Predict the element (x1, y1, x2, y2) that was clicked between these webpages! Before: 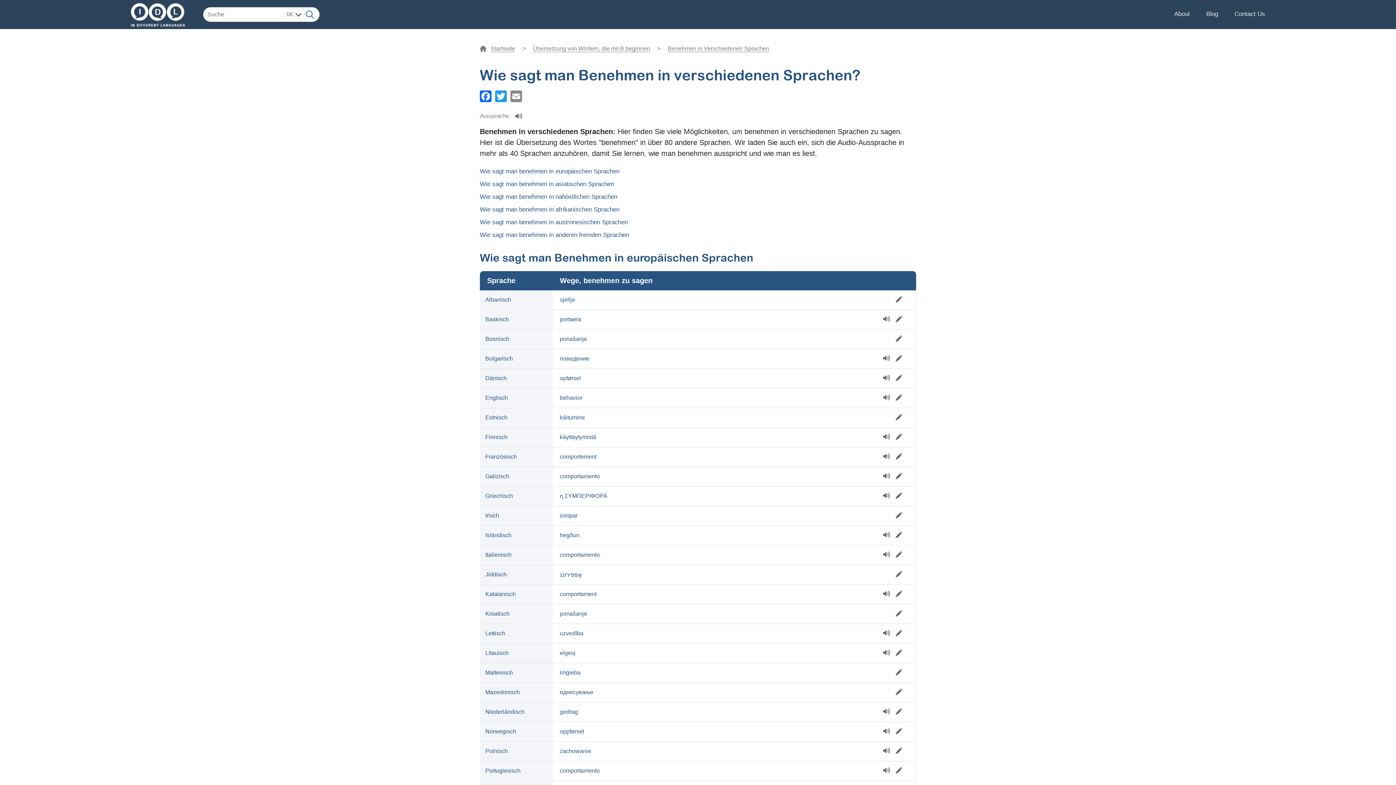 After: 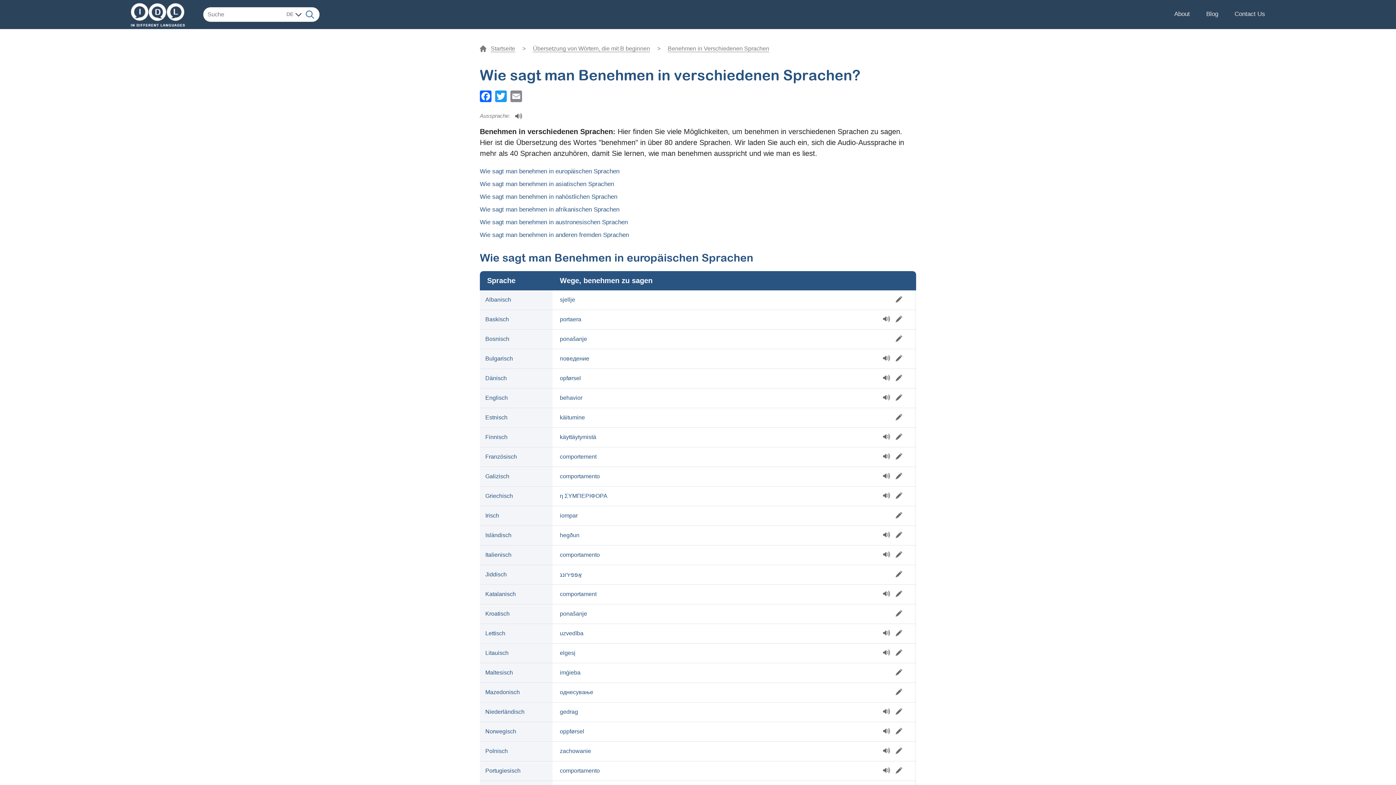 Action: bbox: (668, 45, 769, 52) label: Benehmen in Verschiedenen Sprachen